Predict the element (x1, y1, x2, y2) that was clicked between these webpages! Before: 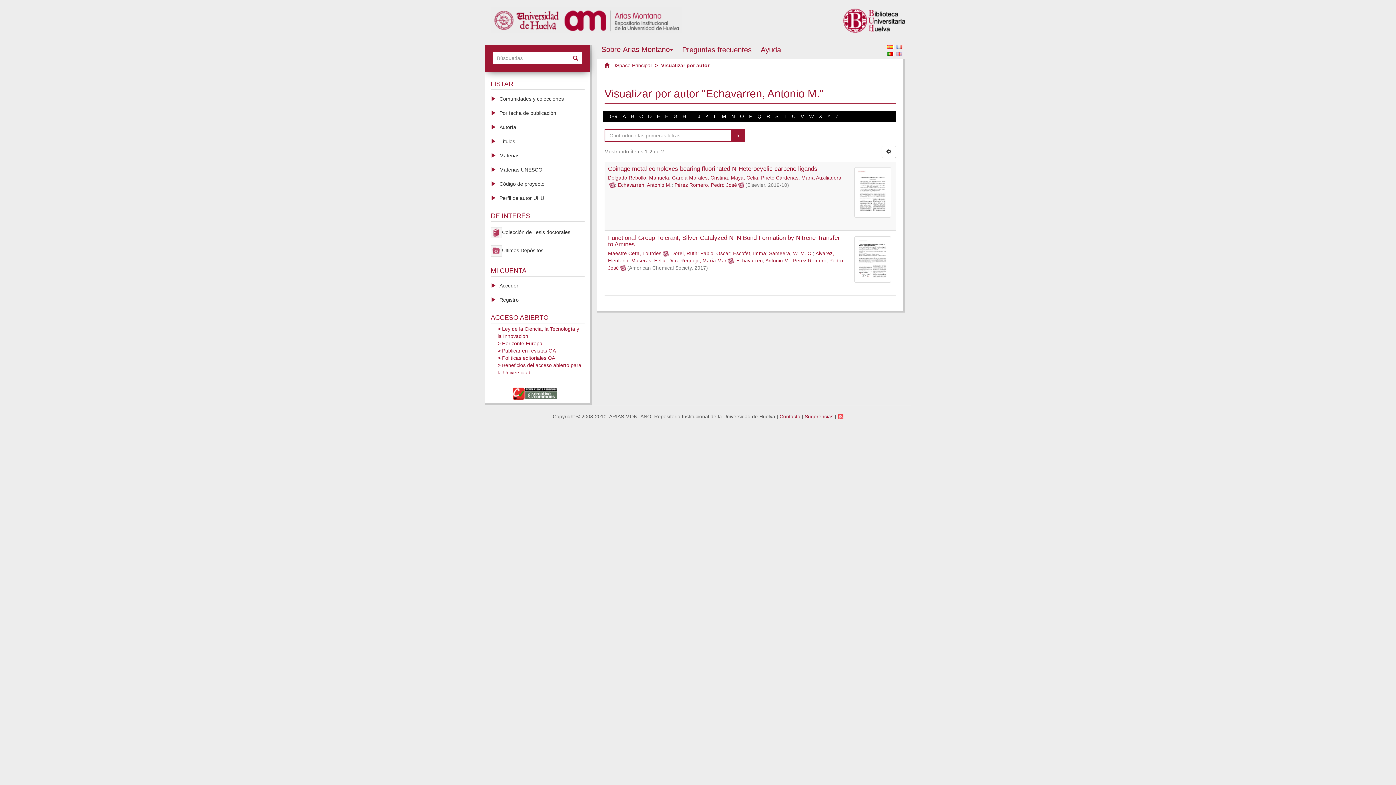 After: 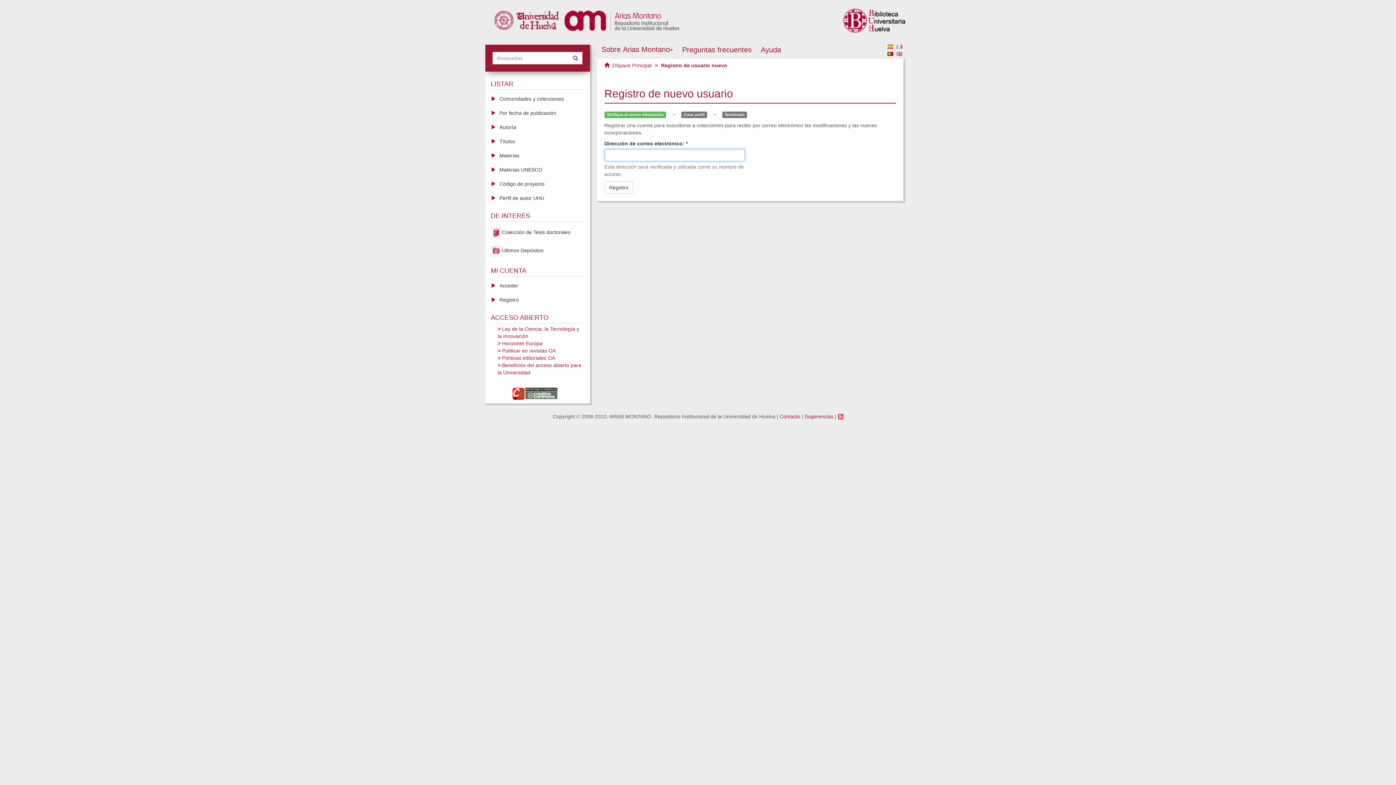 Action: bbox: (485, 292, 590, 307) label: Registro